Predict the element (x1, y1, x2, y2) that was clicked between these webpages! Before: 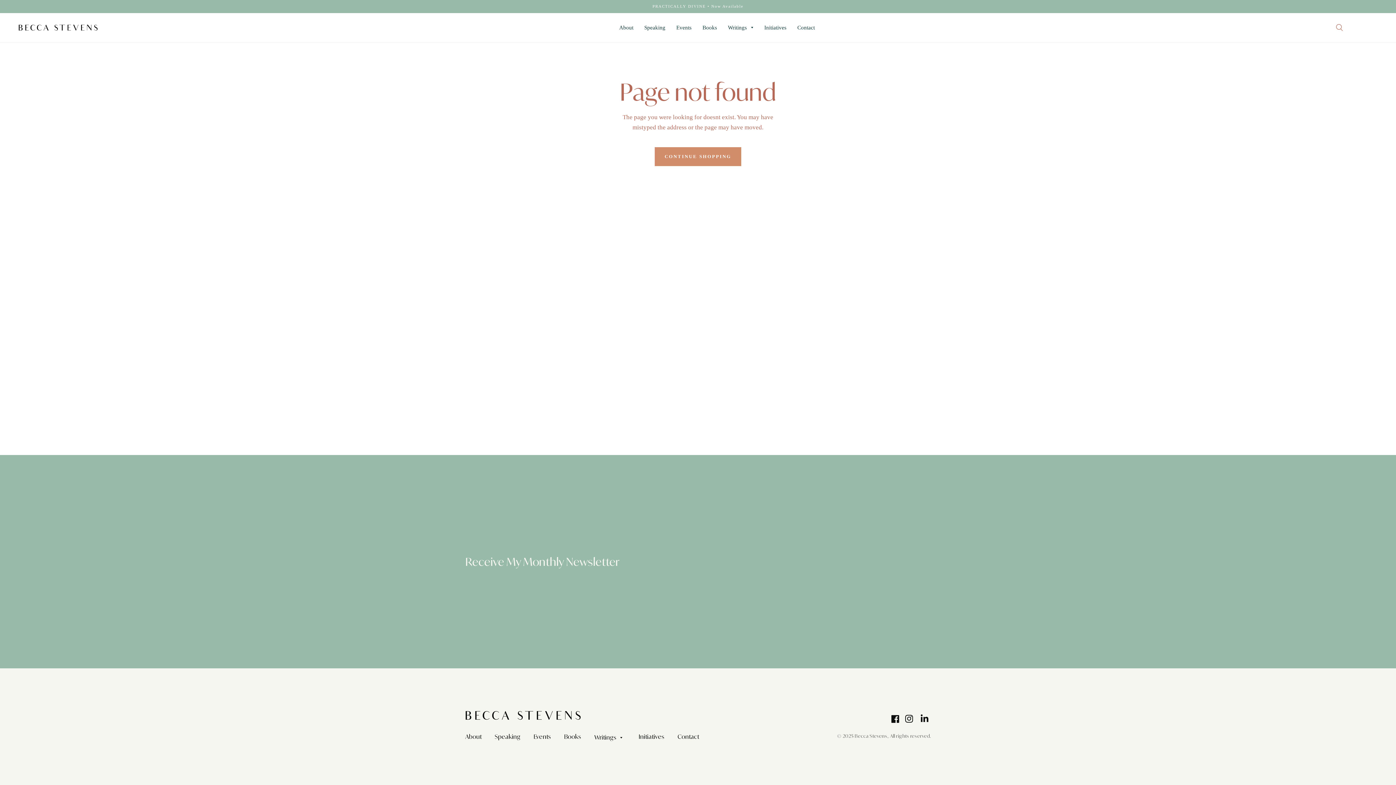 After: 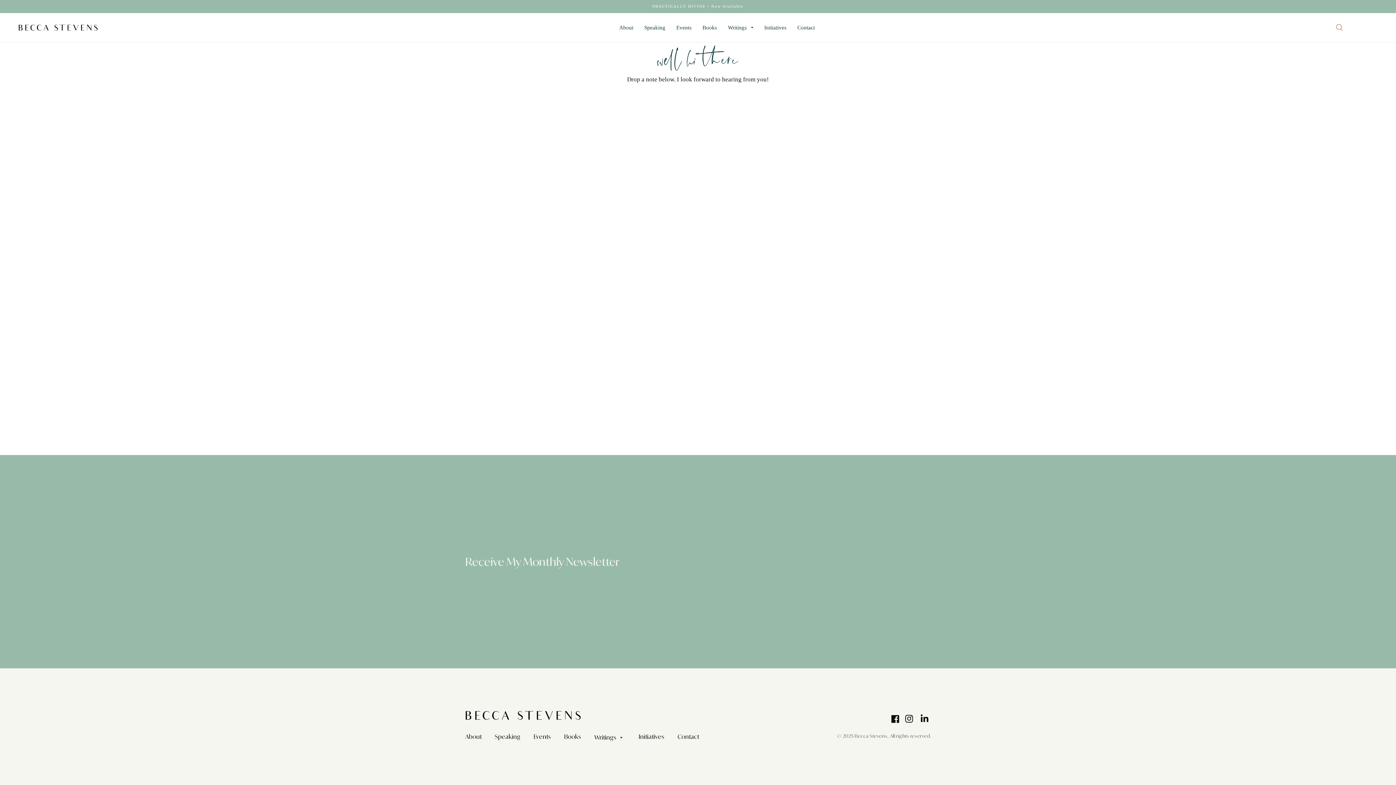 Action: bbox: (797, 19, 815, 35) label: Contact